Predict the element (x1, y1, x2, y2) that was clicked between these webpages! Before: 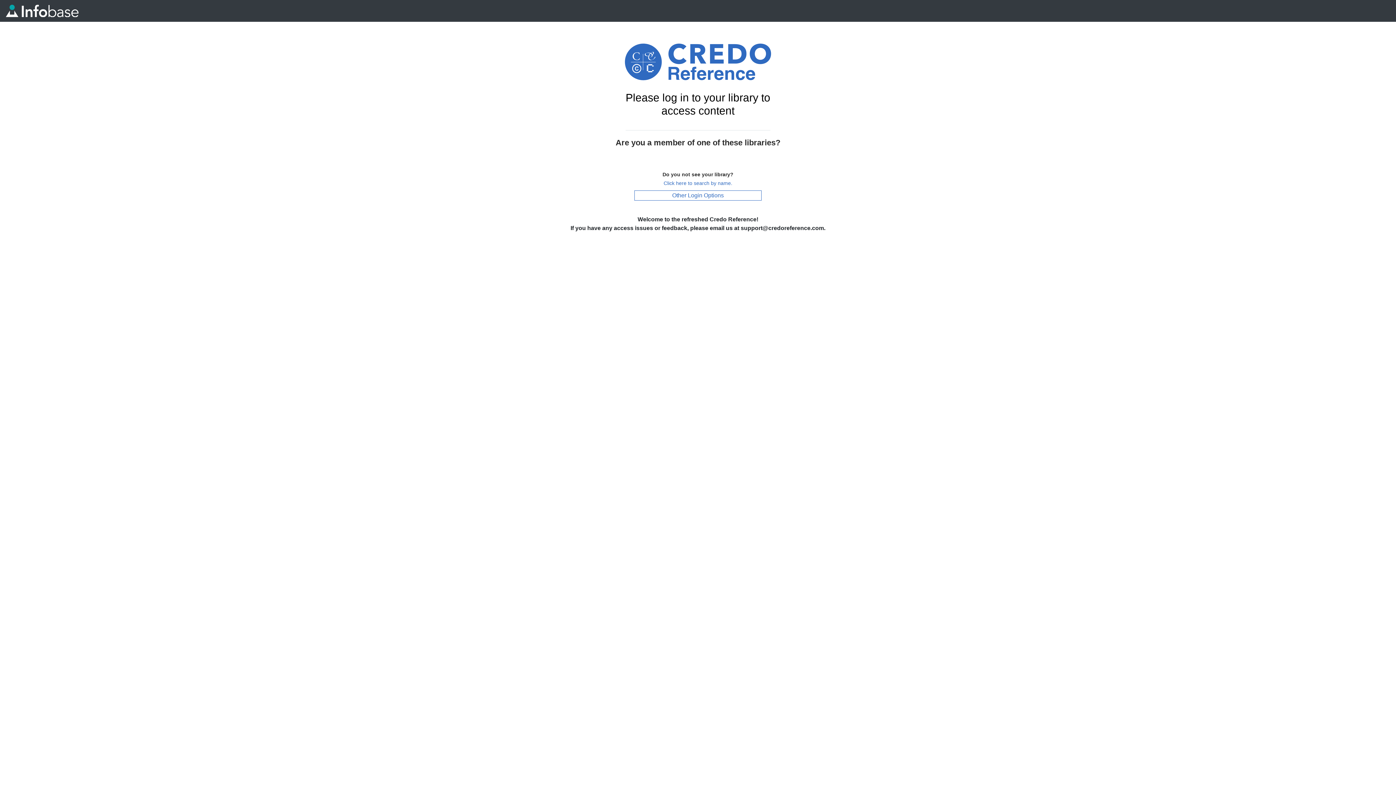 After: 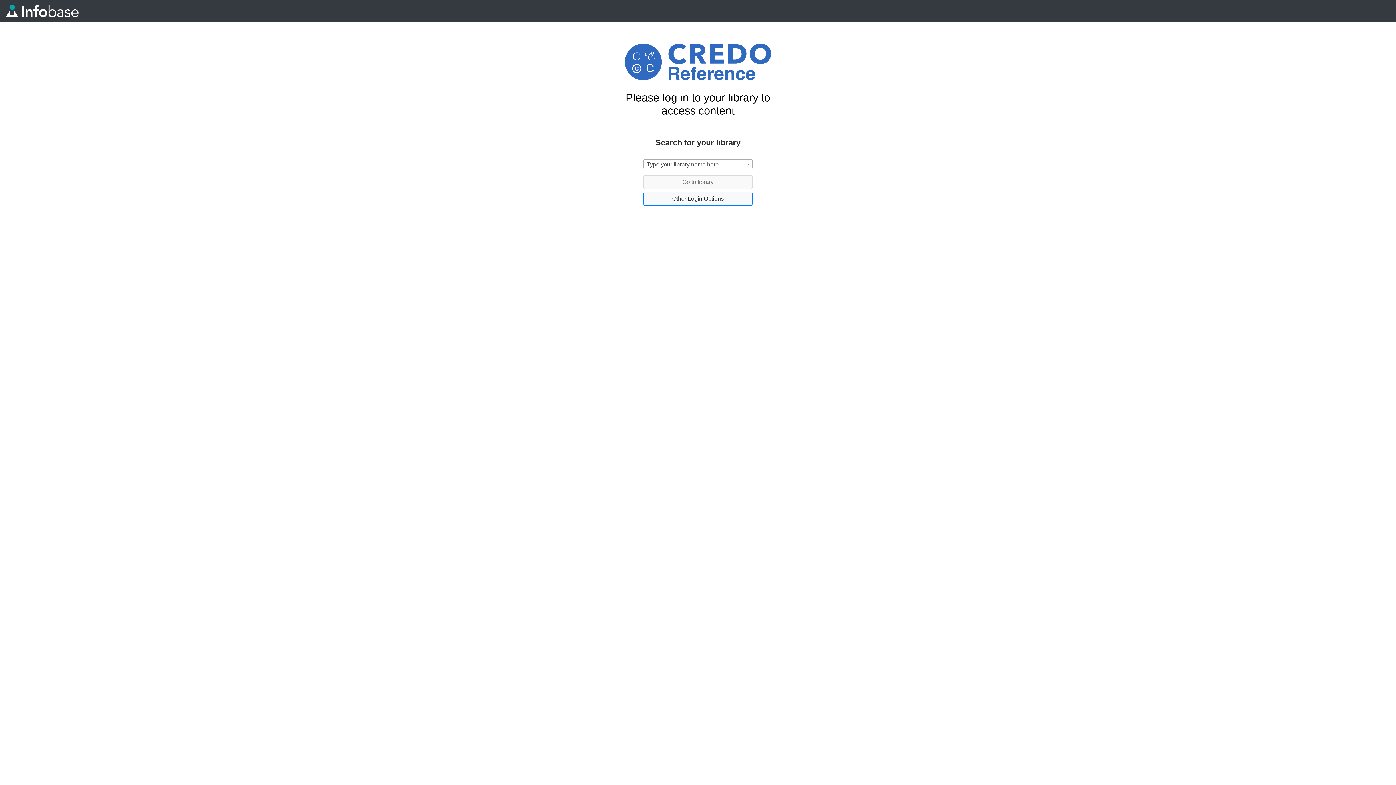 Action: label: Click here to search by name. bbox: (663, 180, 732, 186)